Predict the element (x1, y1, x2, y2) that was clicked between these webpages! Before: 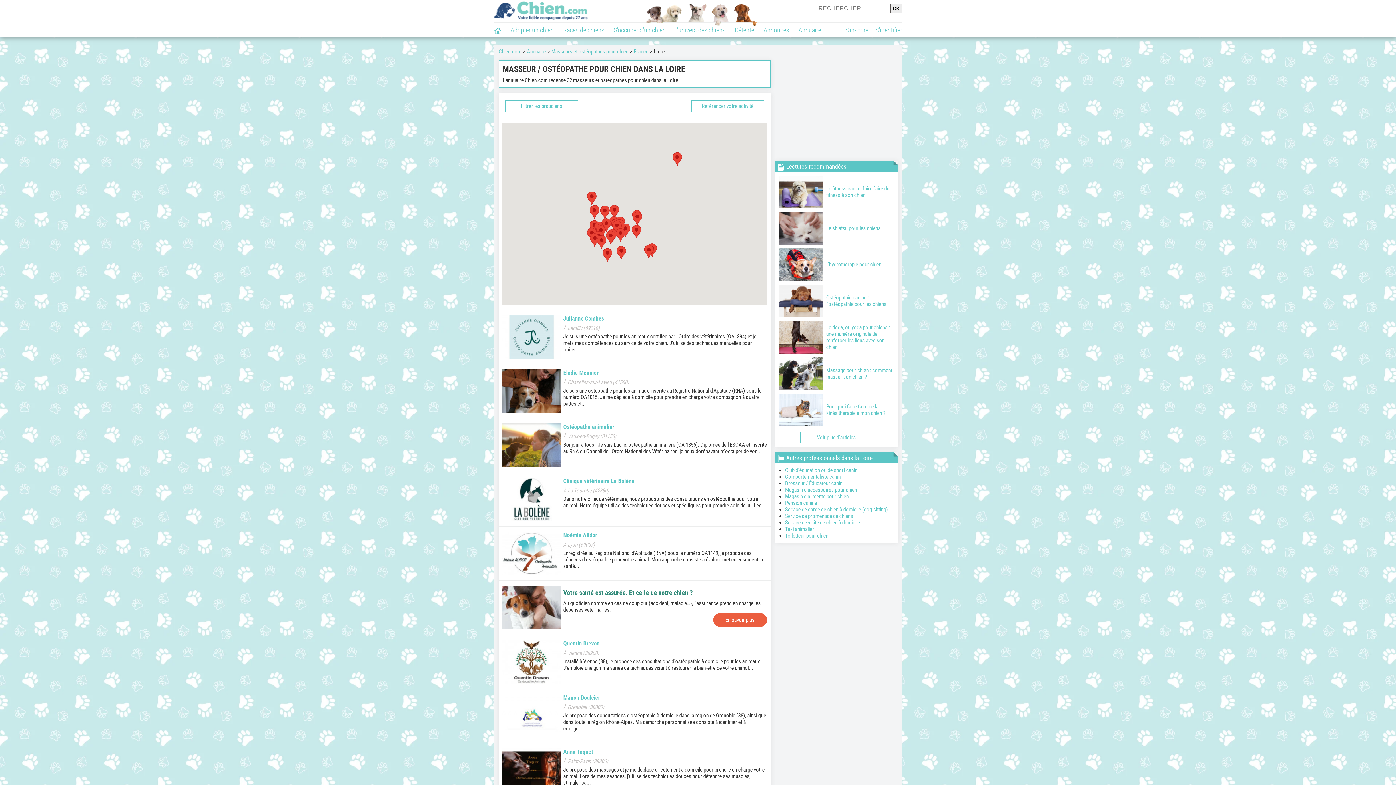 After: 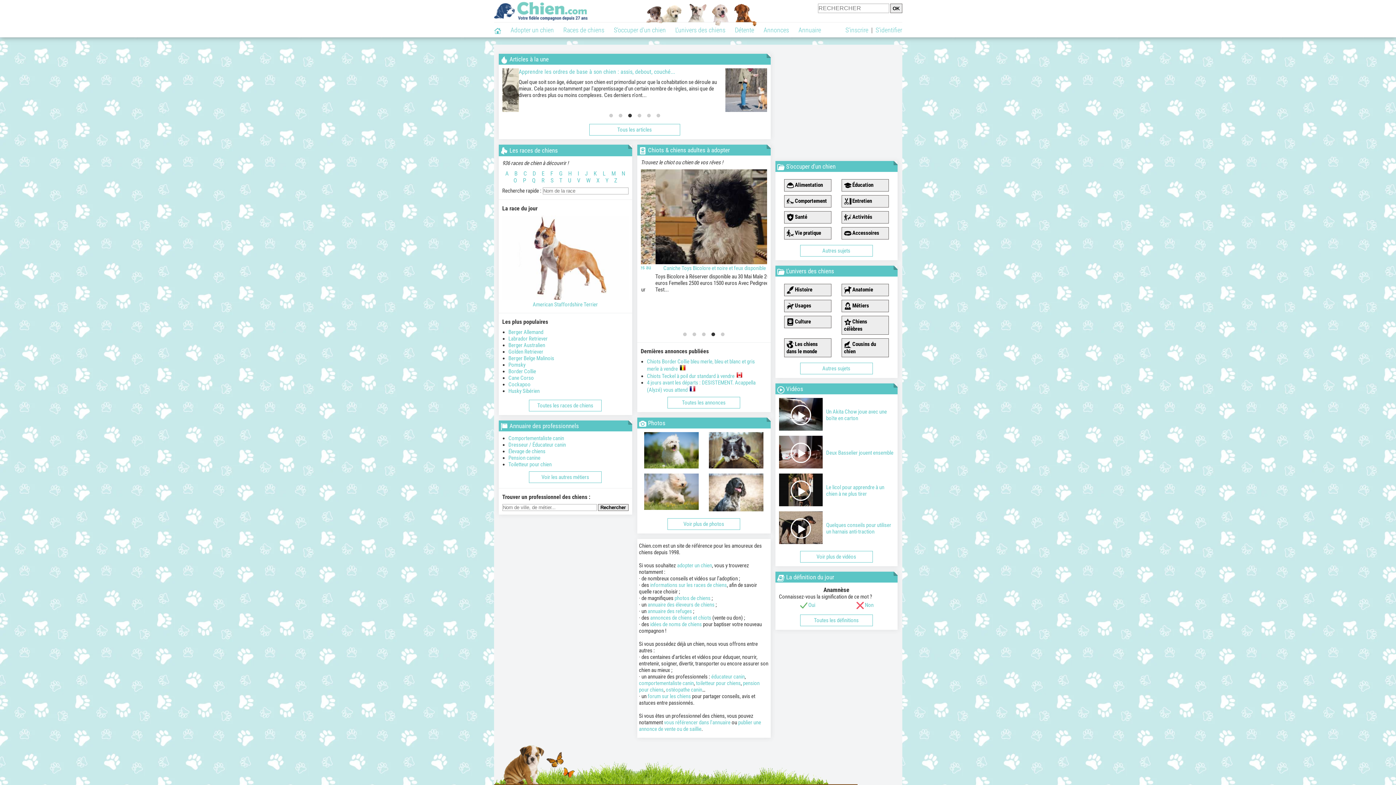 Action: bbox: (494, 27, 501, 34)